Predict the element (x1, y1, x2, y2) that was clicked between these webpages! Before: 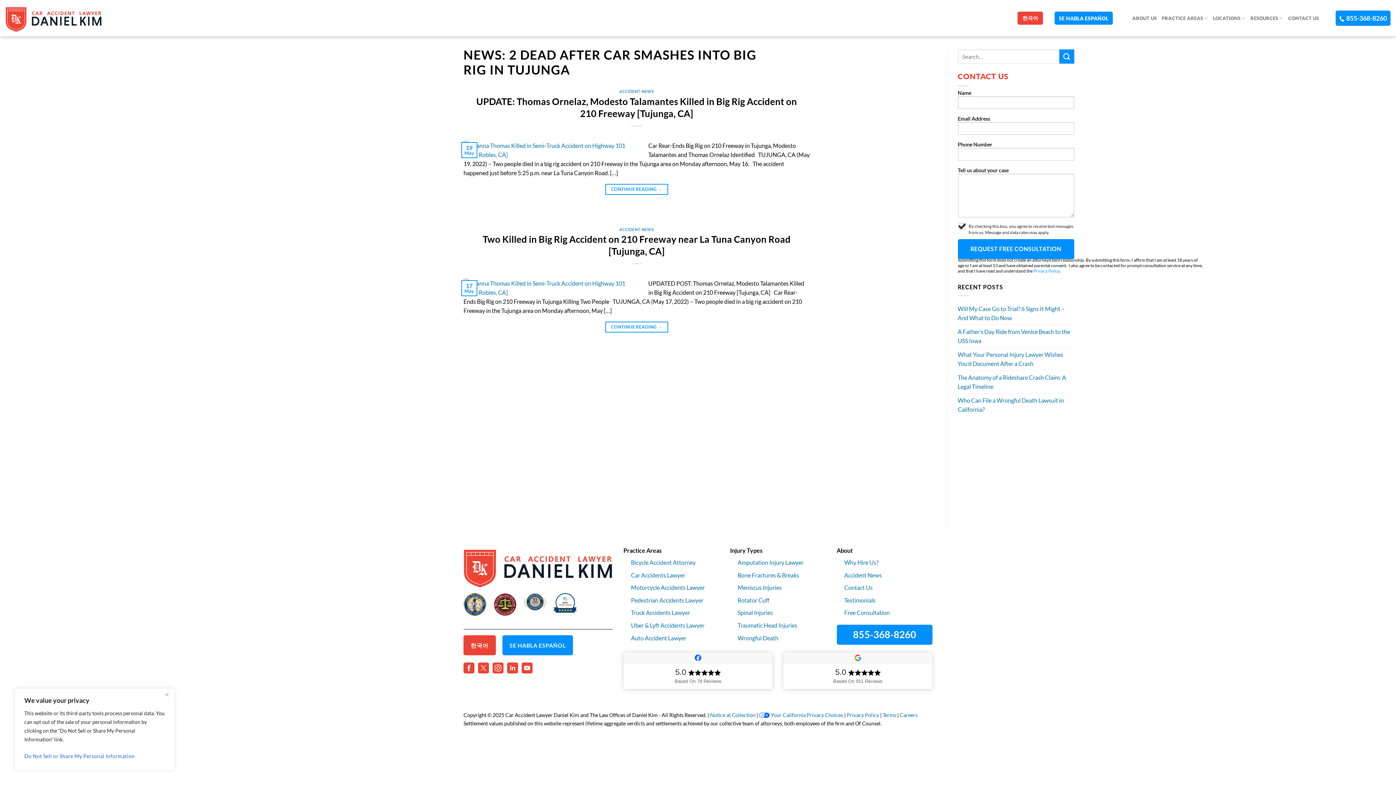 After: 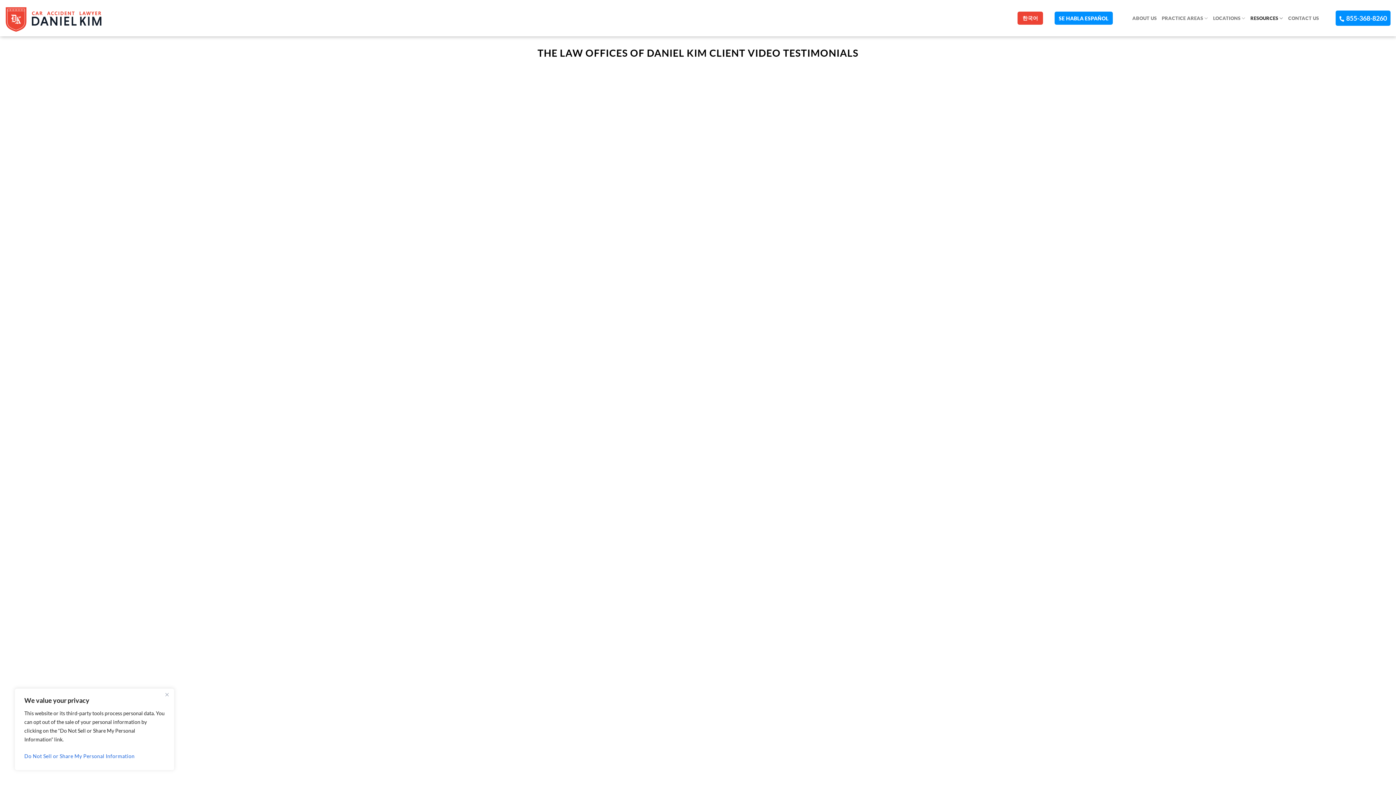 Action: bbox: (844, 597, 875, 603) label: Testimonials